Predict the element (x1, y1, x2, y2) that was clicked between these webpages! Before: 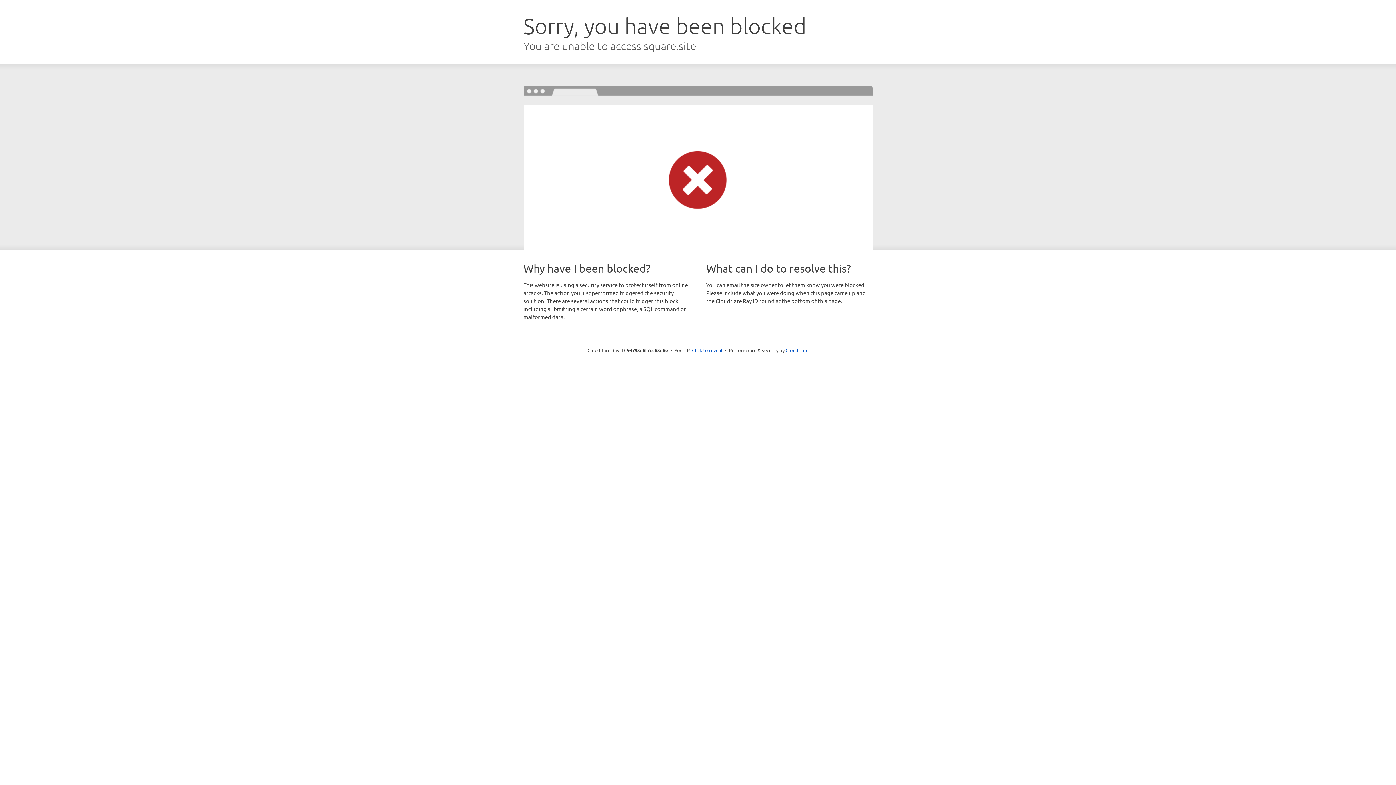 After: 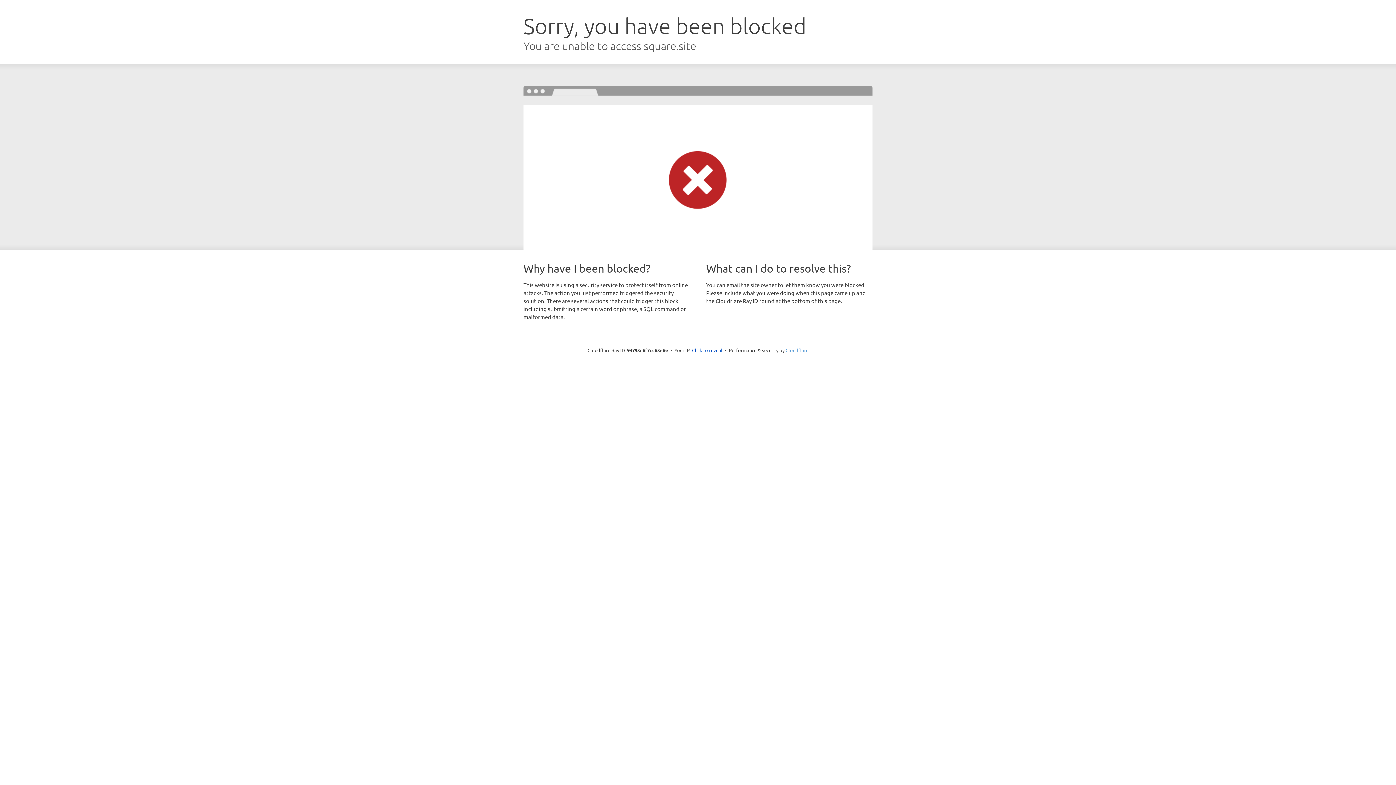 Action: bbox: (785, 347, 808, 353) label: Cloudflare